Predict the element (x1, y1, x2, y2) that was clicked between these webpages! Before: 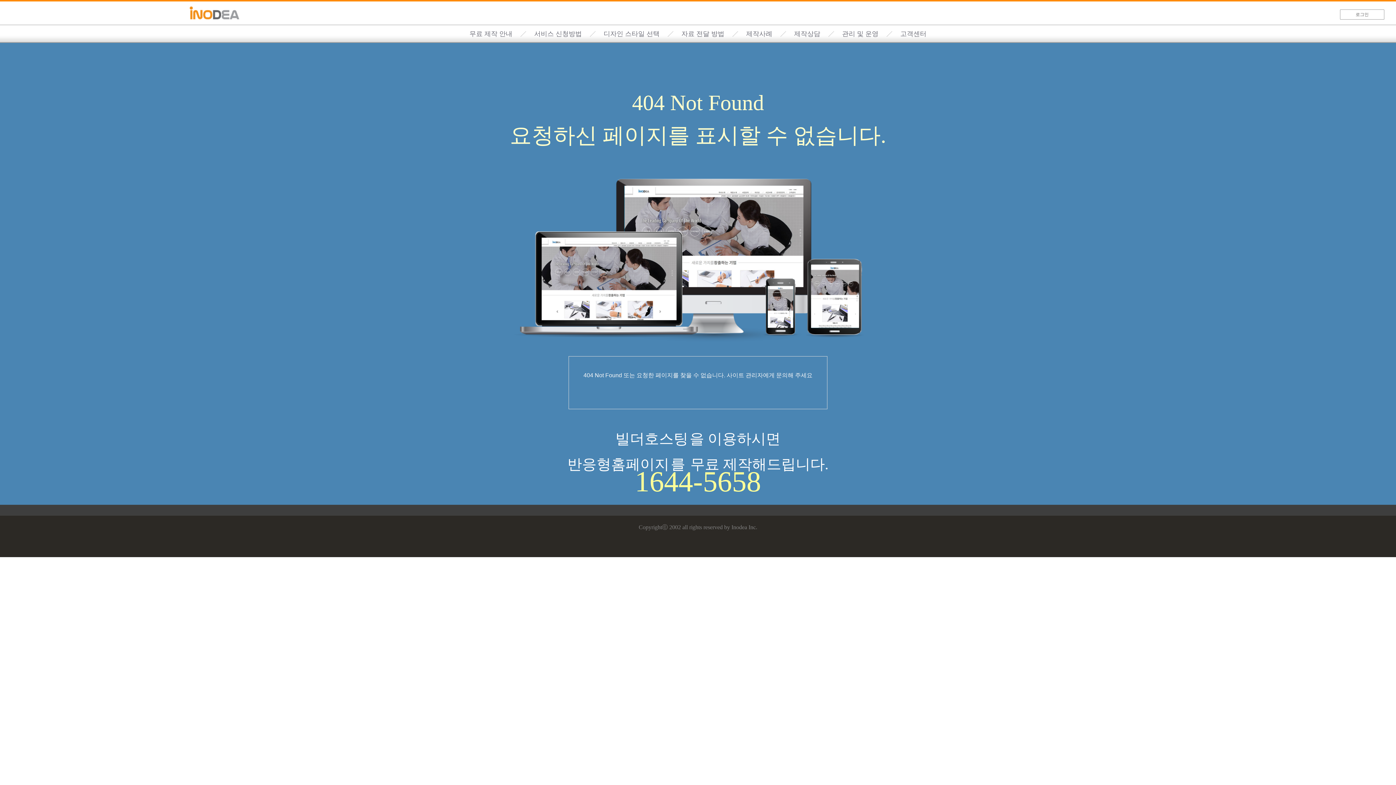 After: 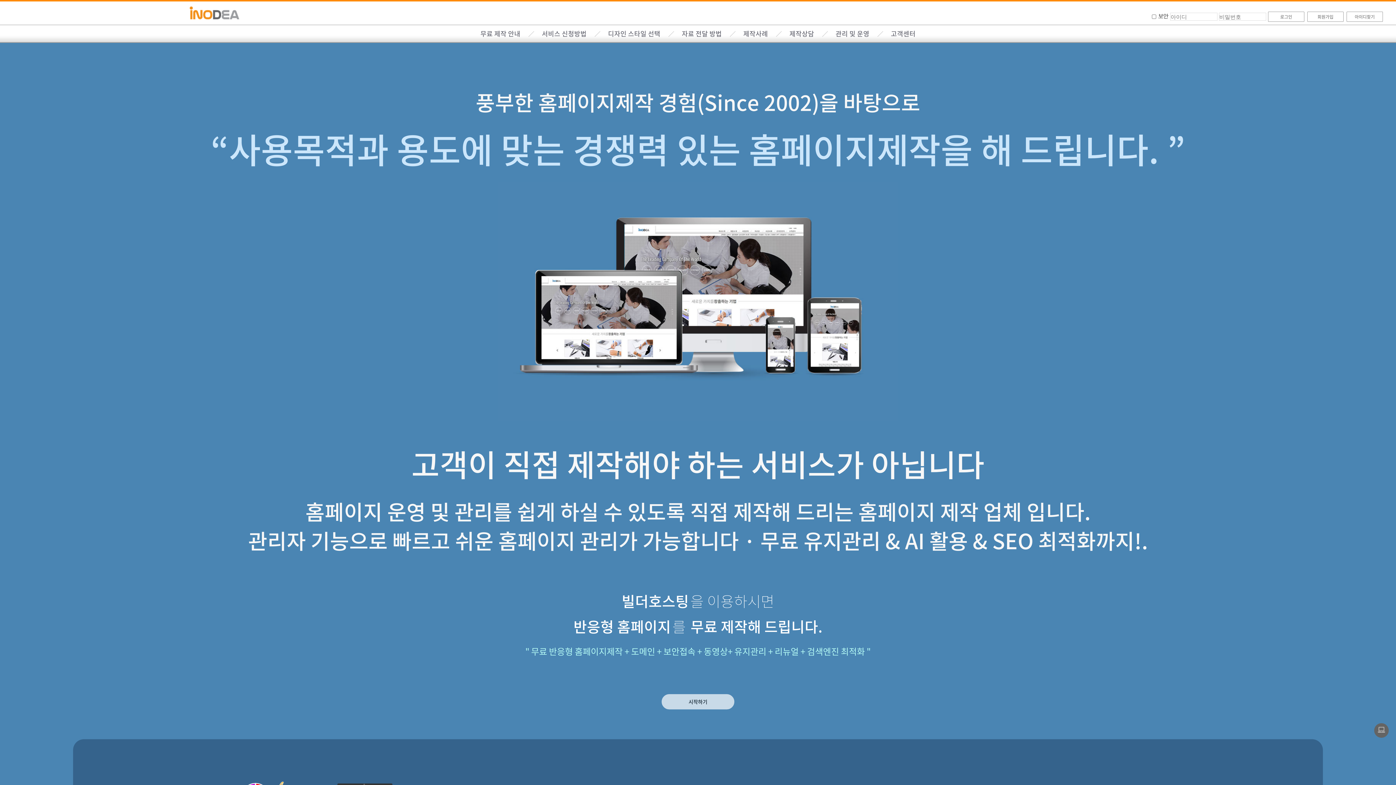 Action: bbox: (1339, 9, 1385, 19) label: 로그인